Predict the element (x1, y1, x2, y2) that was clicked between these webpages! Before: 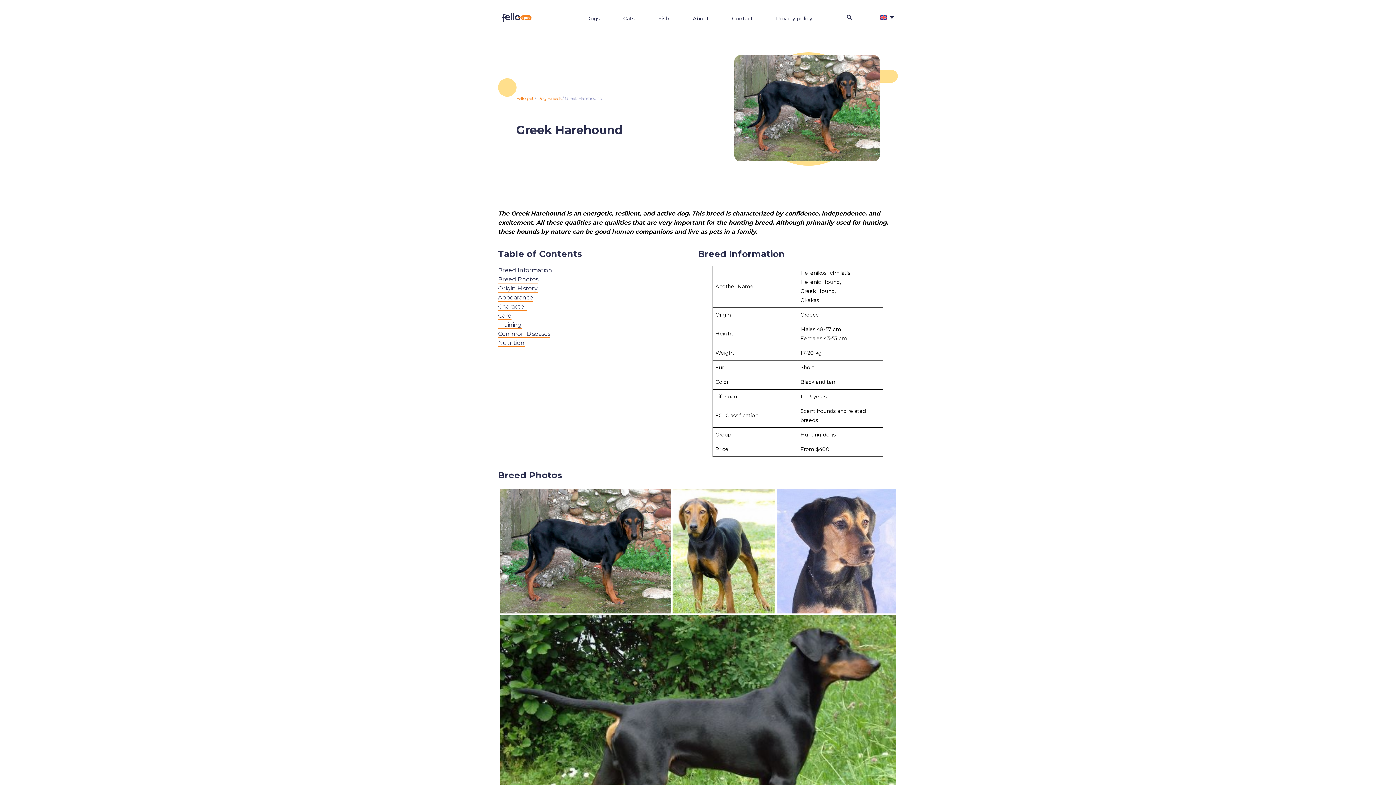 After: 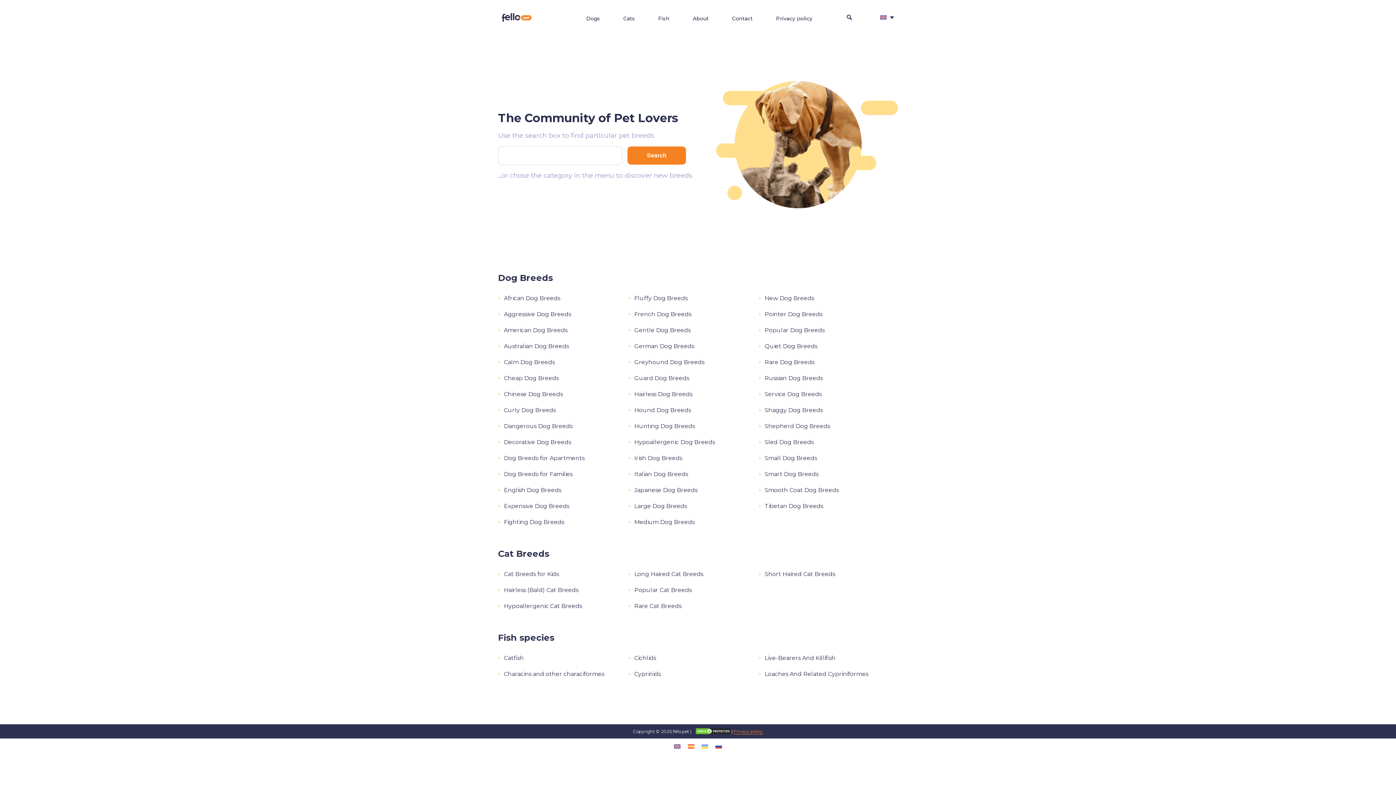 Action: bbox: (501, 16, 531, 23)